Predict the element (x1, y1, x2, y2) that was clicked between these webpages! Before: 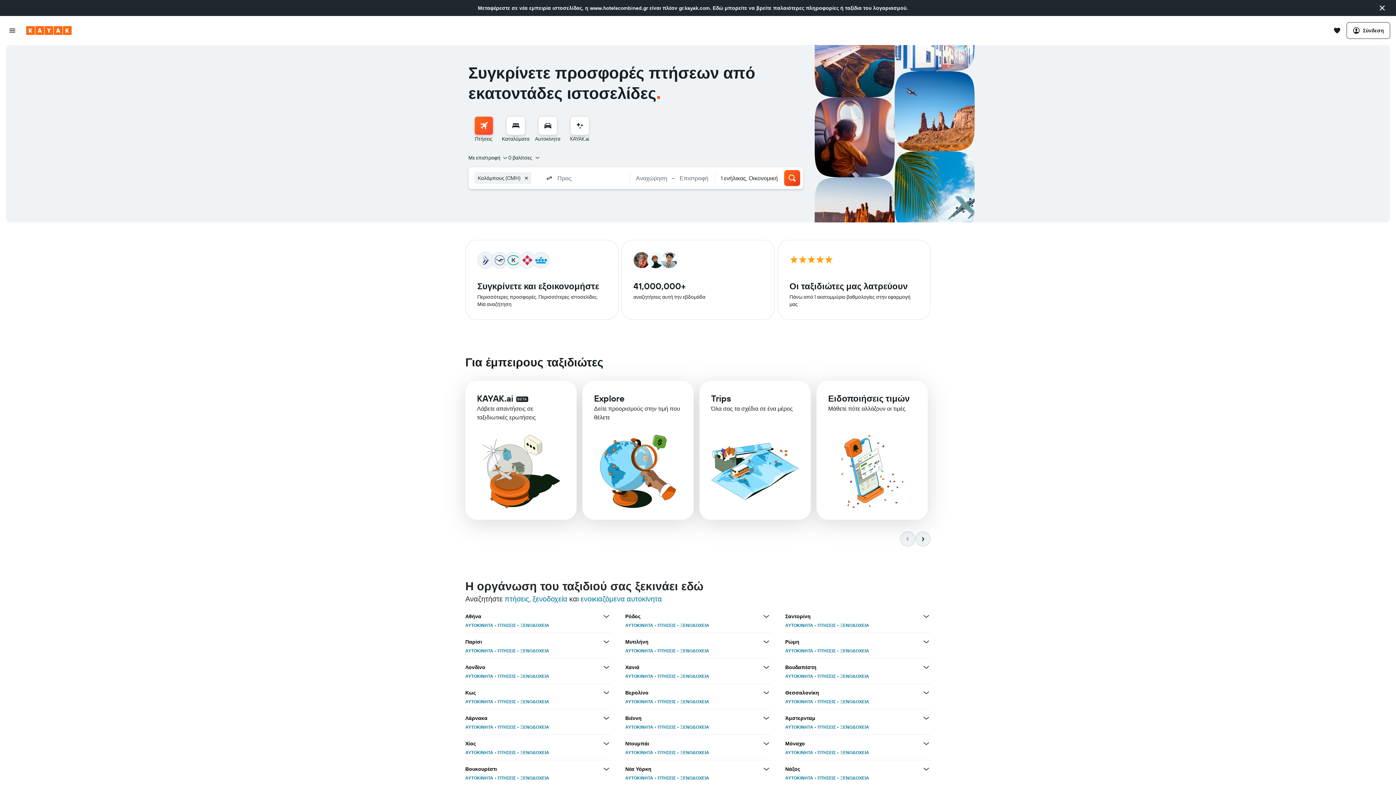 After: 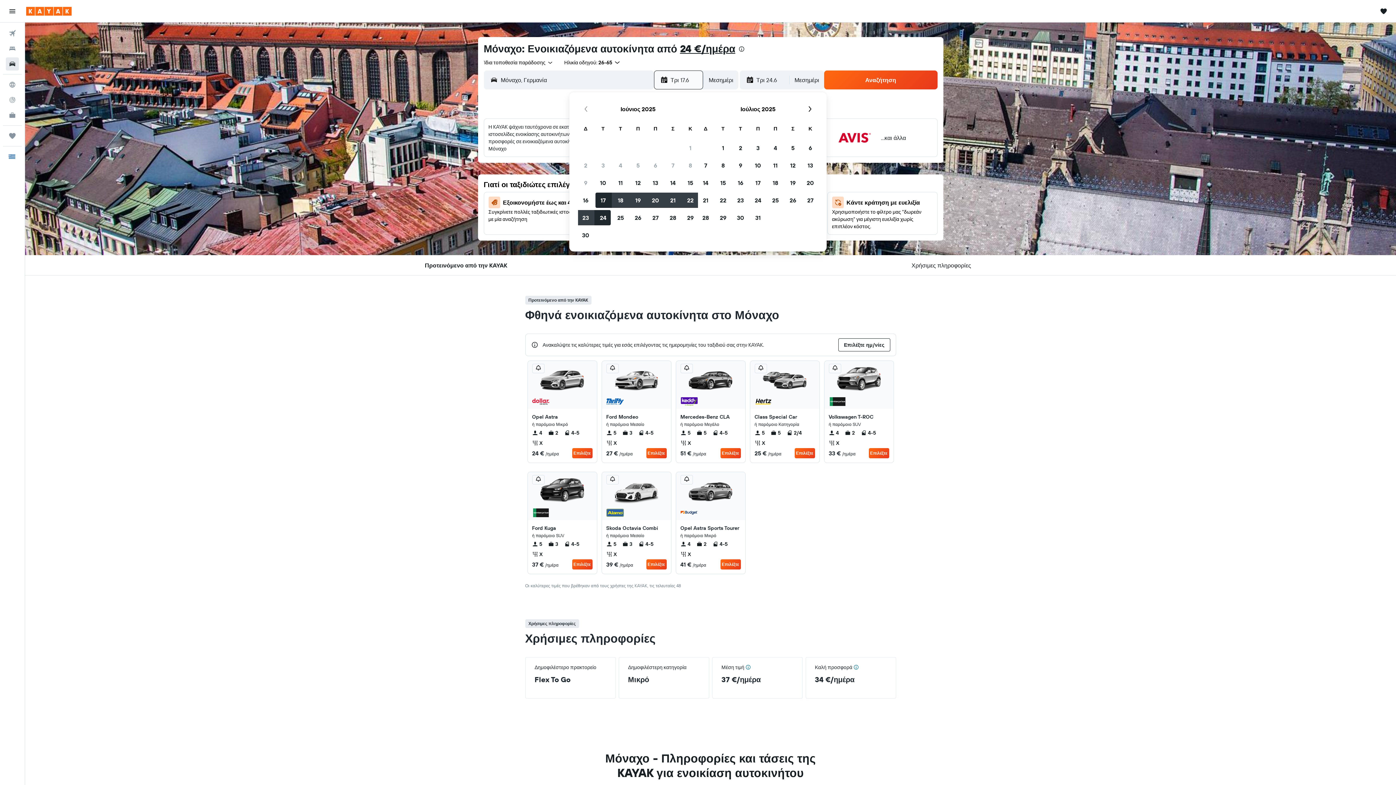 Action: label: ΑΥΤΟΚΙΝΗΤΑ bbox: (785, 750, 813, 755)